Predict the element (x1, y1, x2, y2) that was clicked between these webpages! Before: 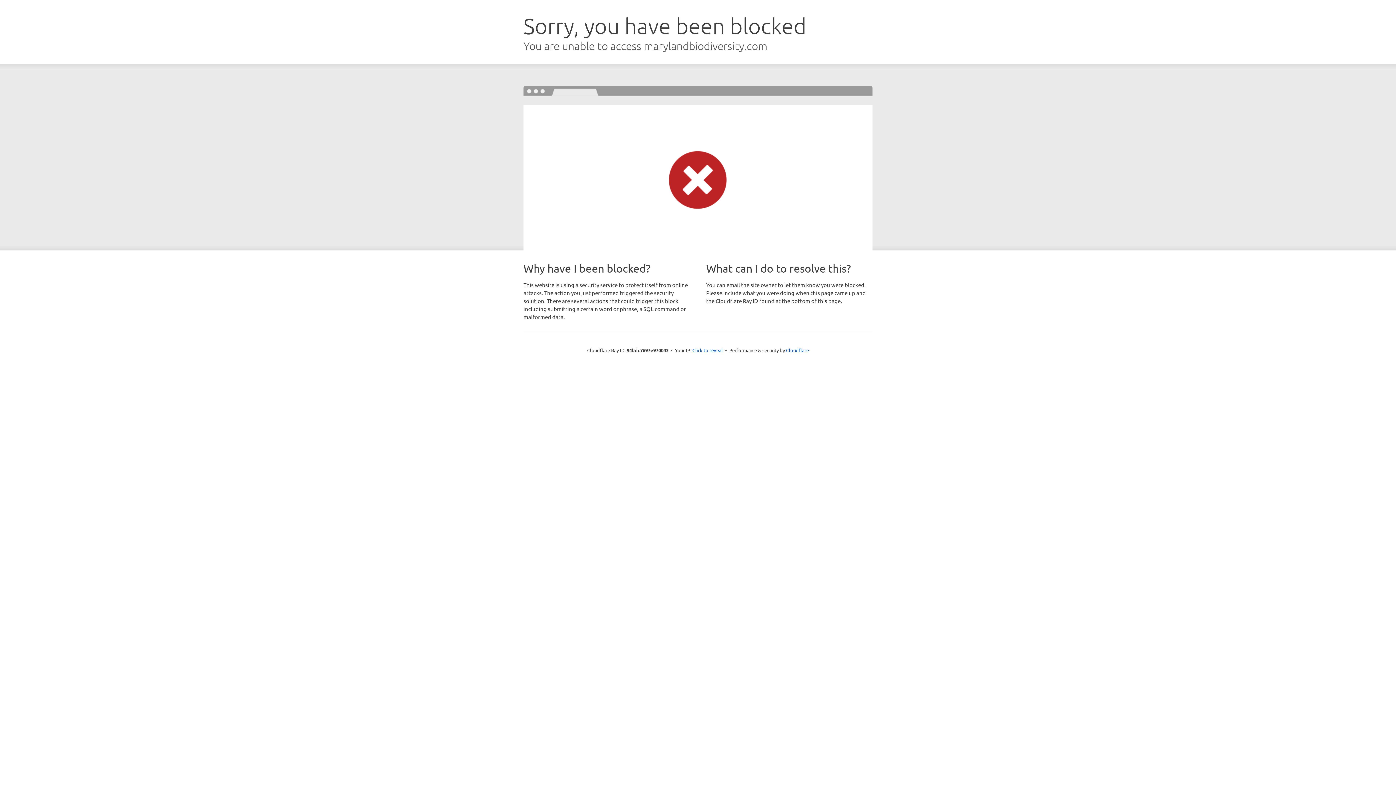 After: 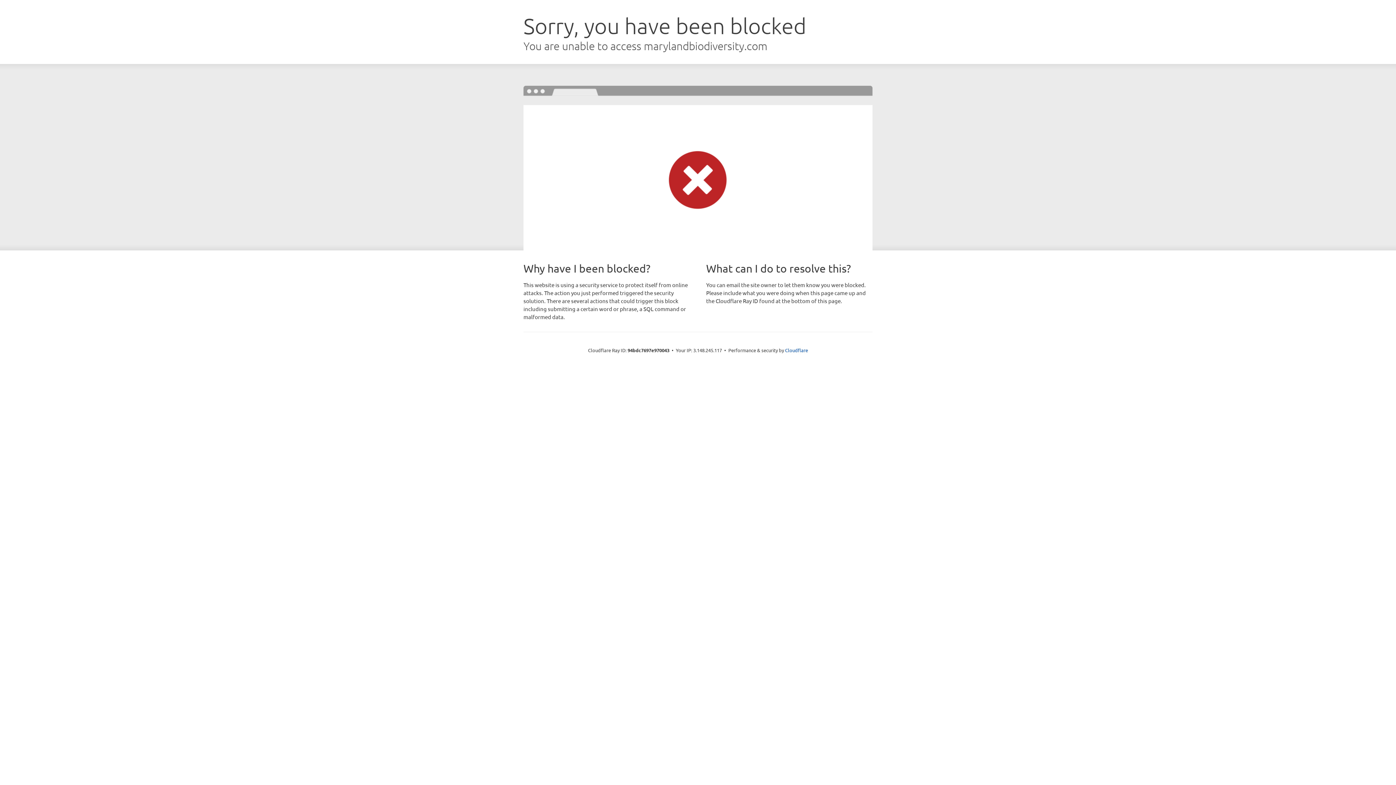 Action: label: Click to reveal bbox: (692, 346, 723, 353)